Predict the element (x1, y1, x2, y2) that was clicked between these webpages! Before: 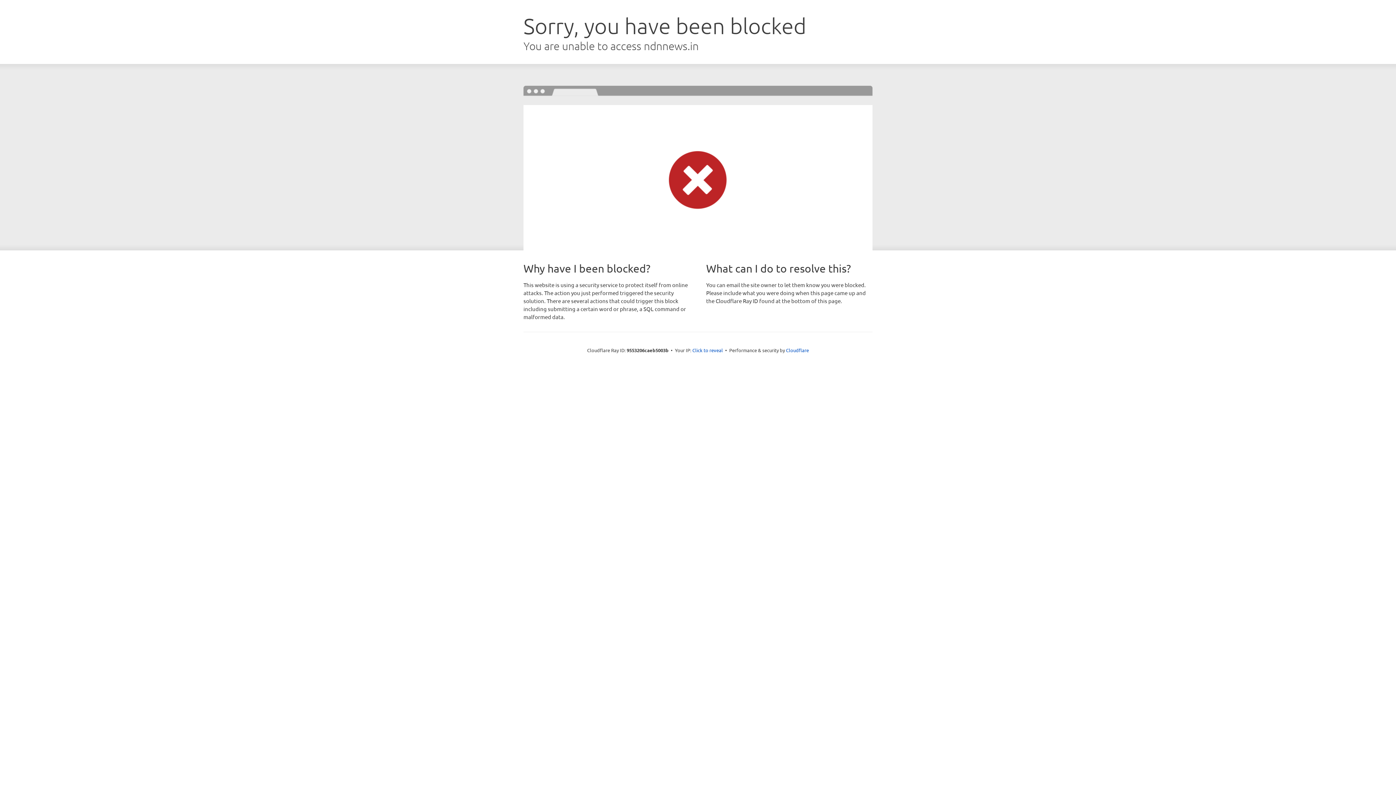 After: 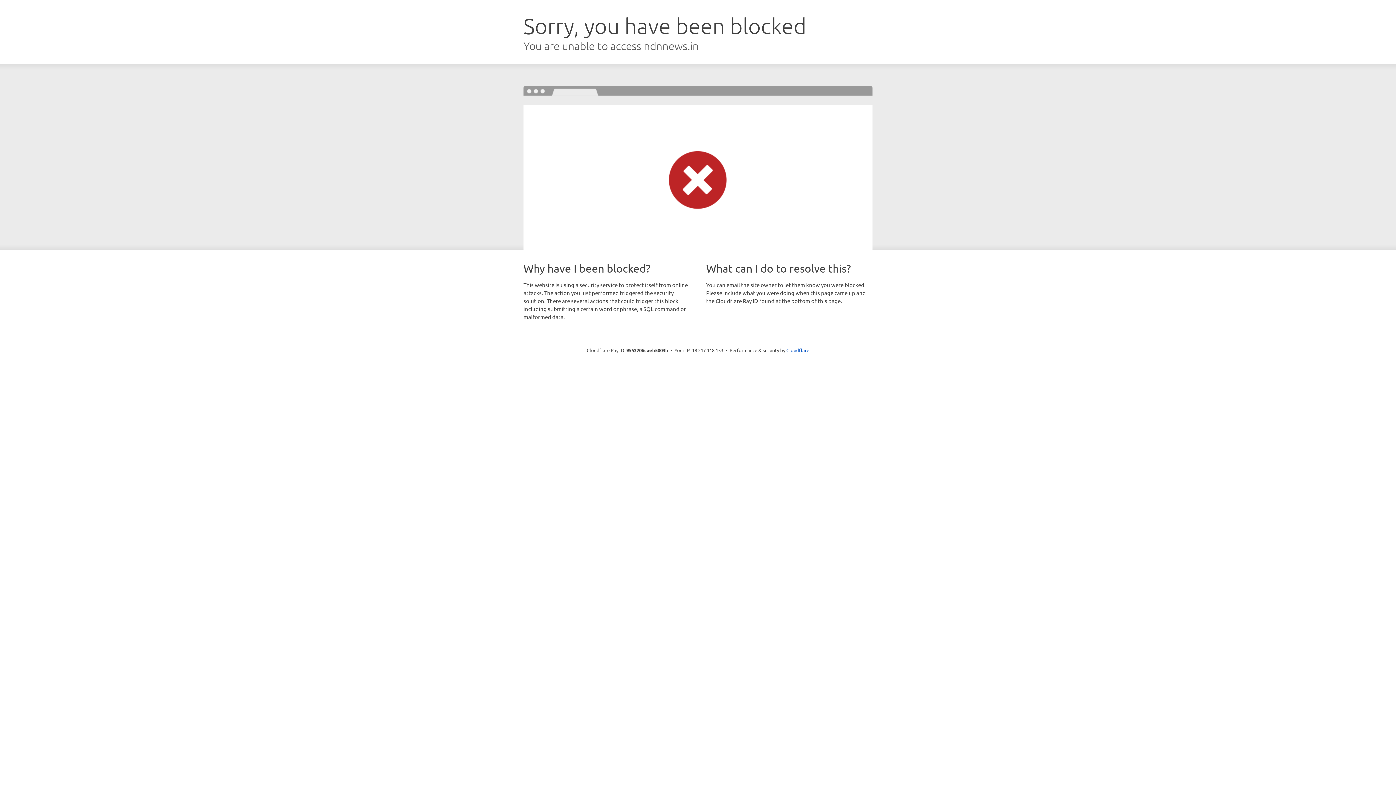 Action: label: Click to reveal bbox: (692, 346, 723, 353)